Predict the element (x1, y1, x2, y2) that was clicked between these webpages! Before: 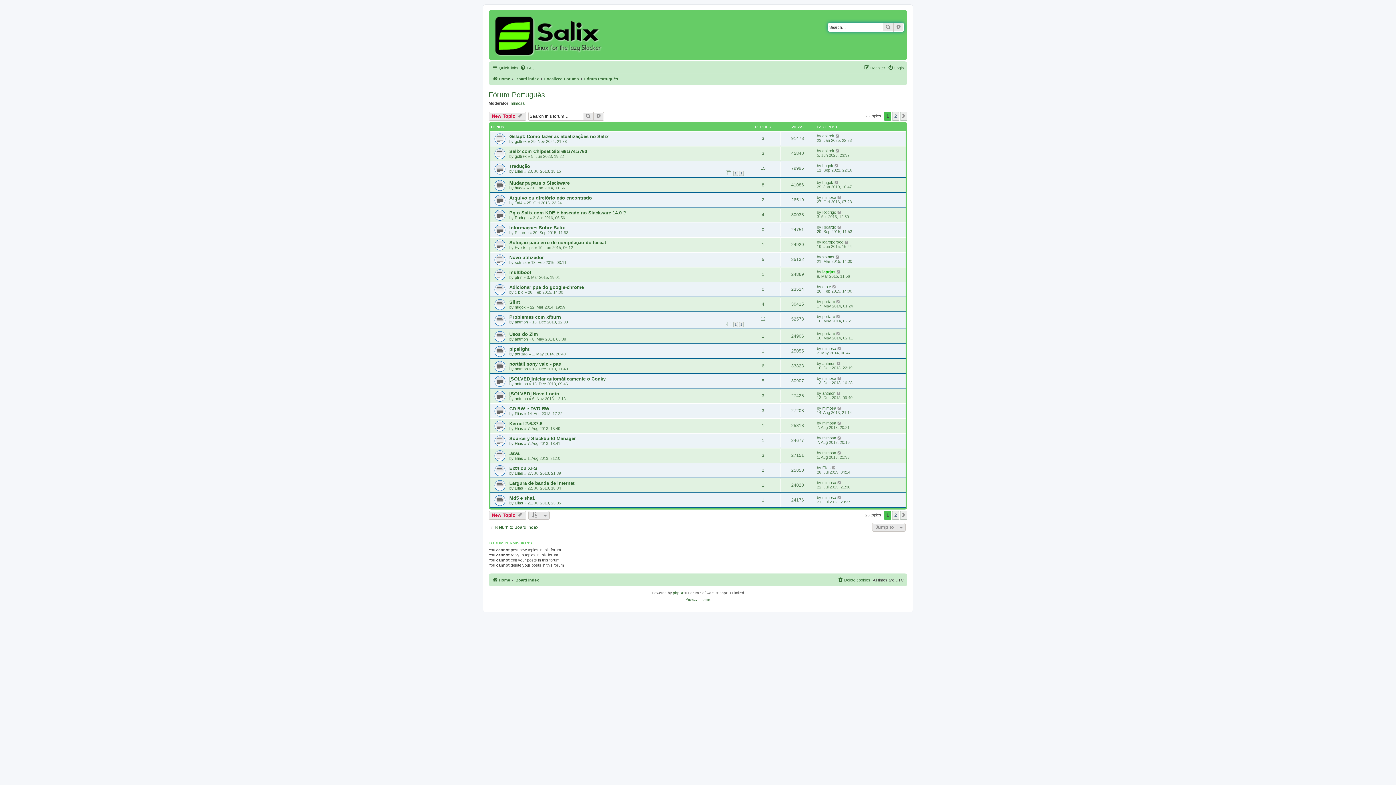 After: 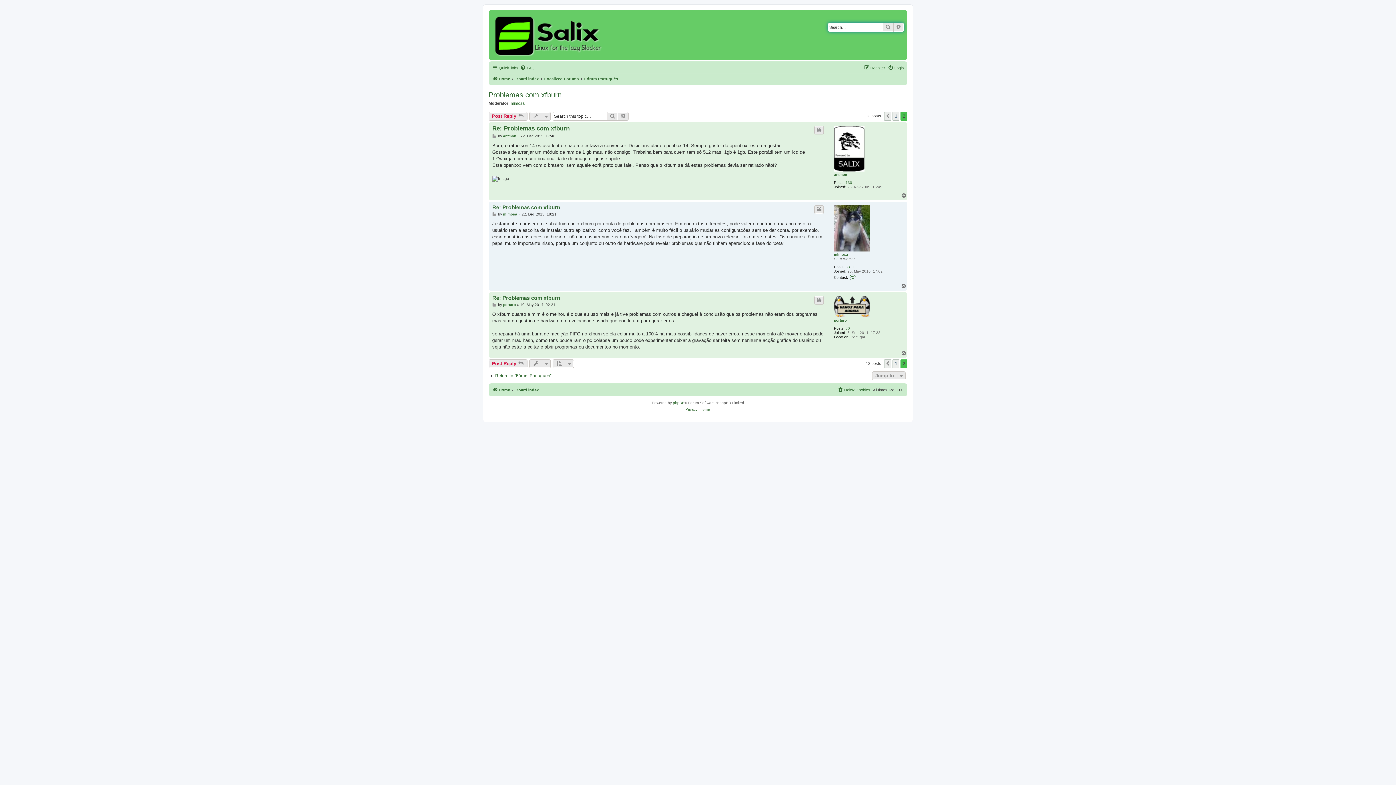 Action: bbox: (739, 322, 744, 327) label: 2